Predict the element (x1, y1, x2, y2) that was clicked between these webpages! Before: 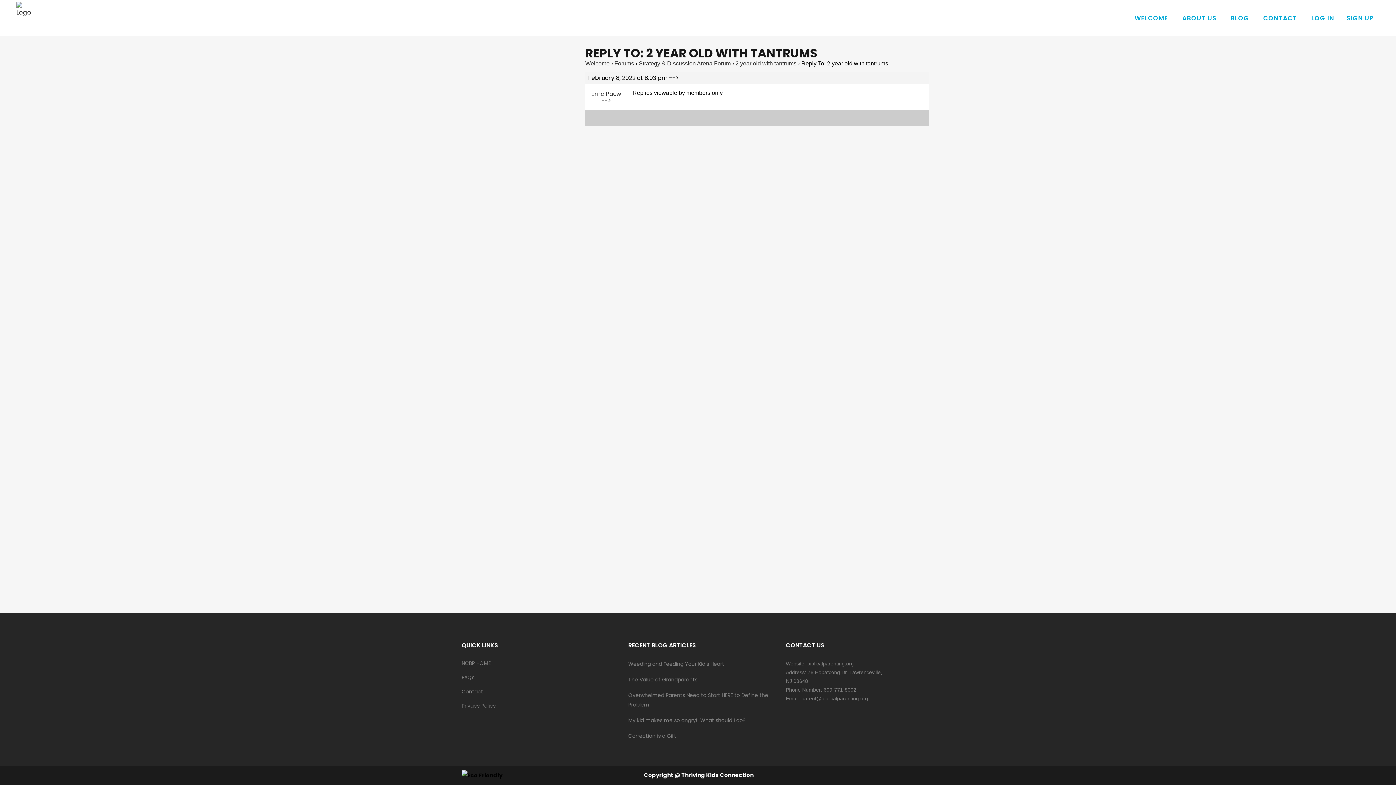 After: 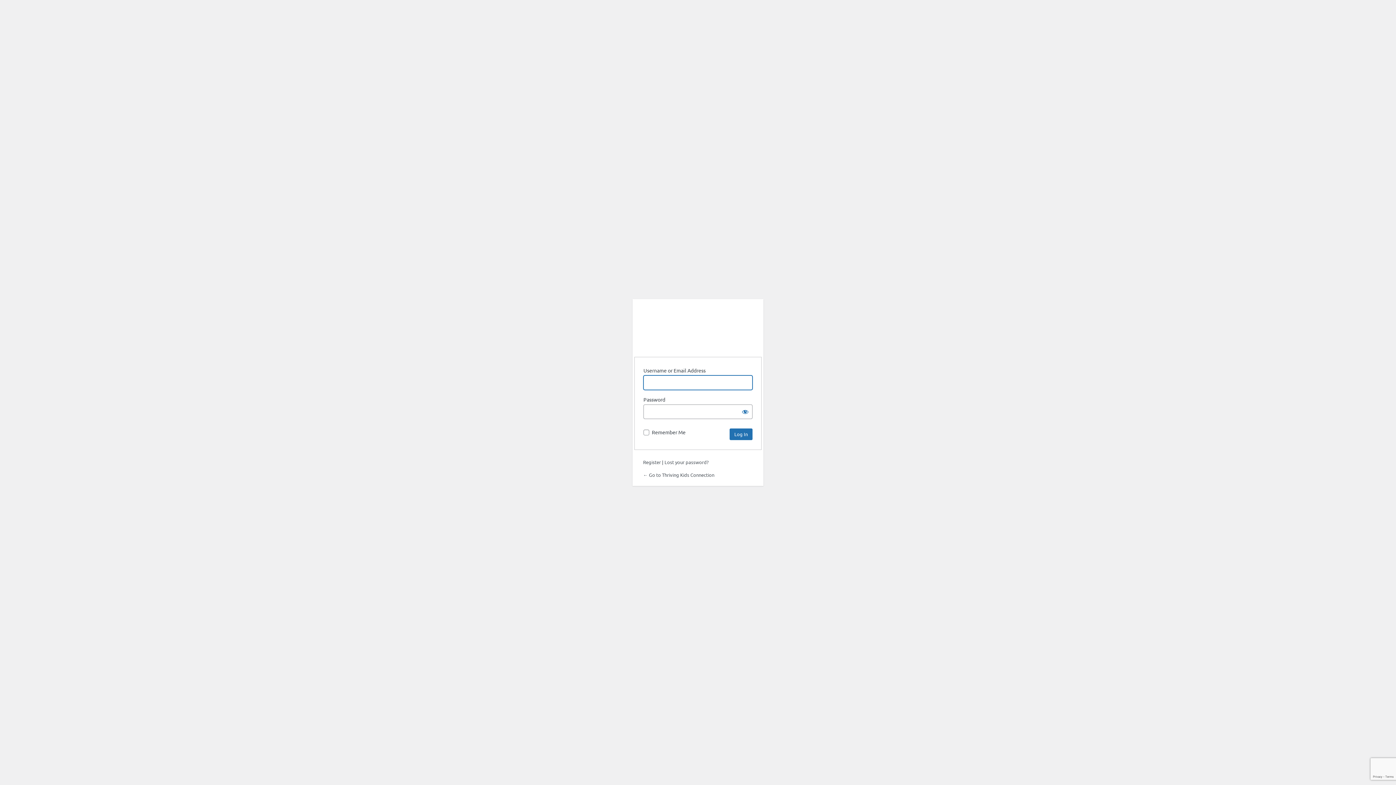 Action: bbox: (1305, 0, 1340, 36) label: LOG IN